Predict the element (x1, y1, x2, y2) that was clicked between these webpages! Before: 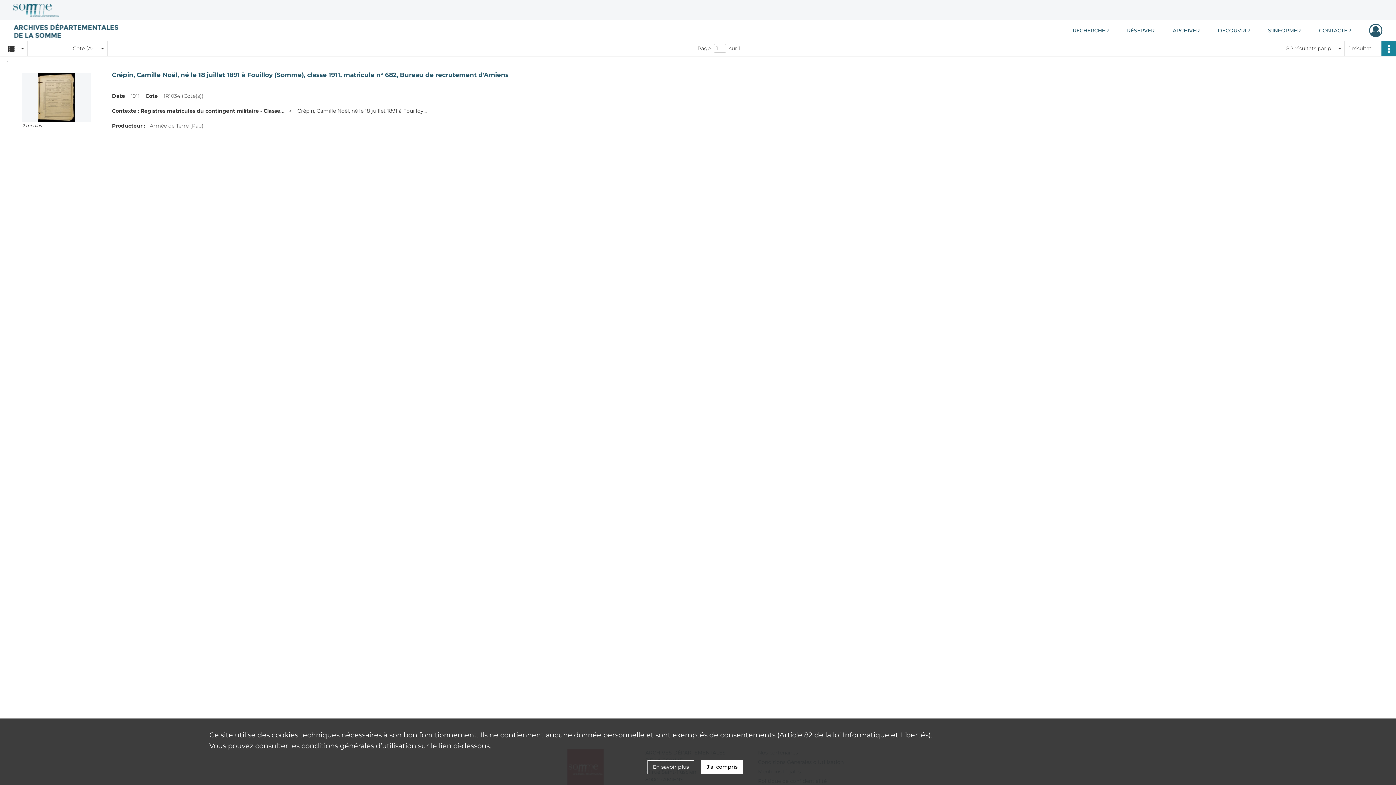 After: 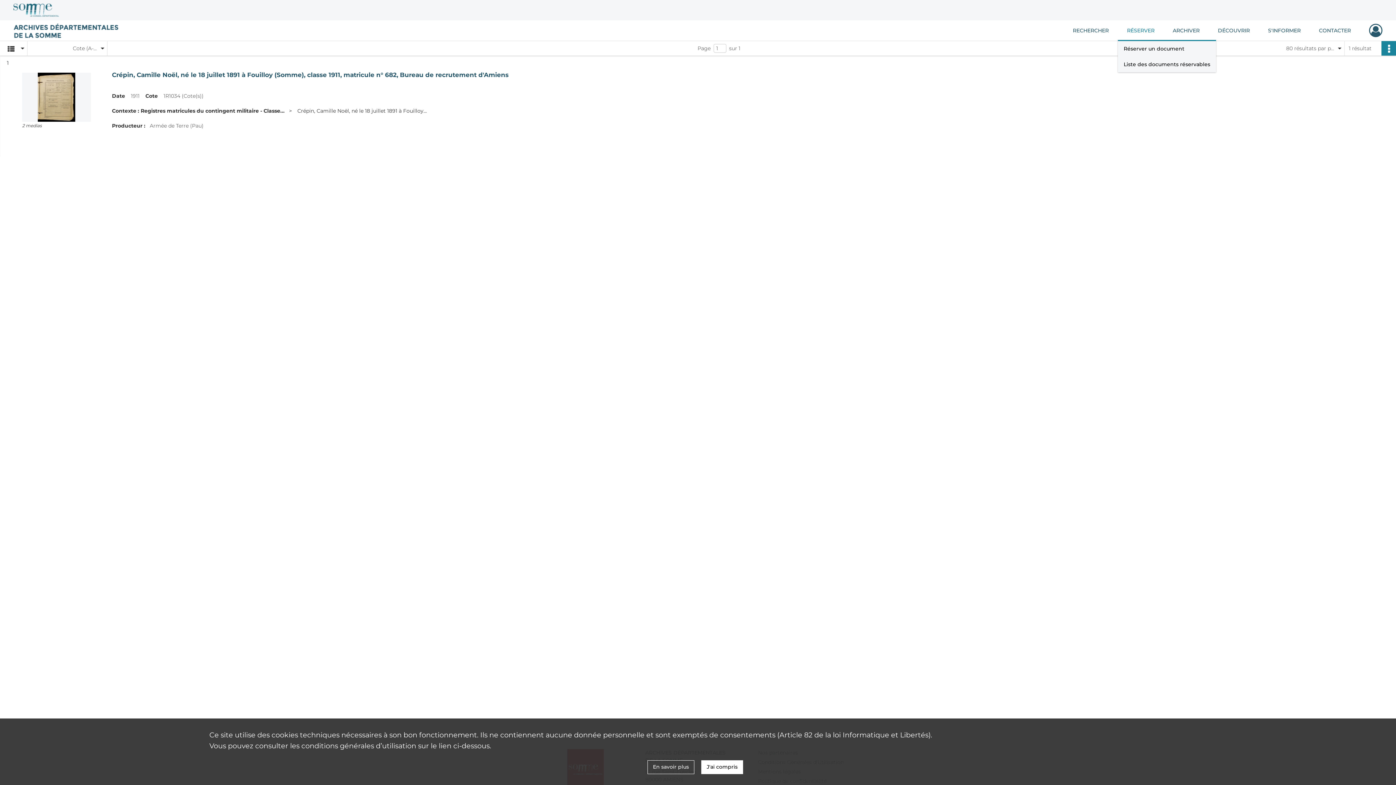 Action: bbox: (1118, 20, 1164, 40) label: RÉSERVER